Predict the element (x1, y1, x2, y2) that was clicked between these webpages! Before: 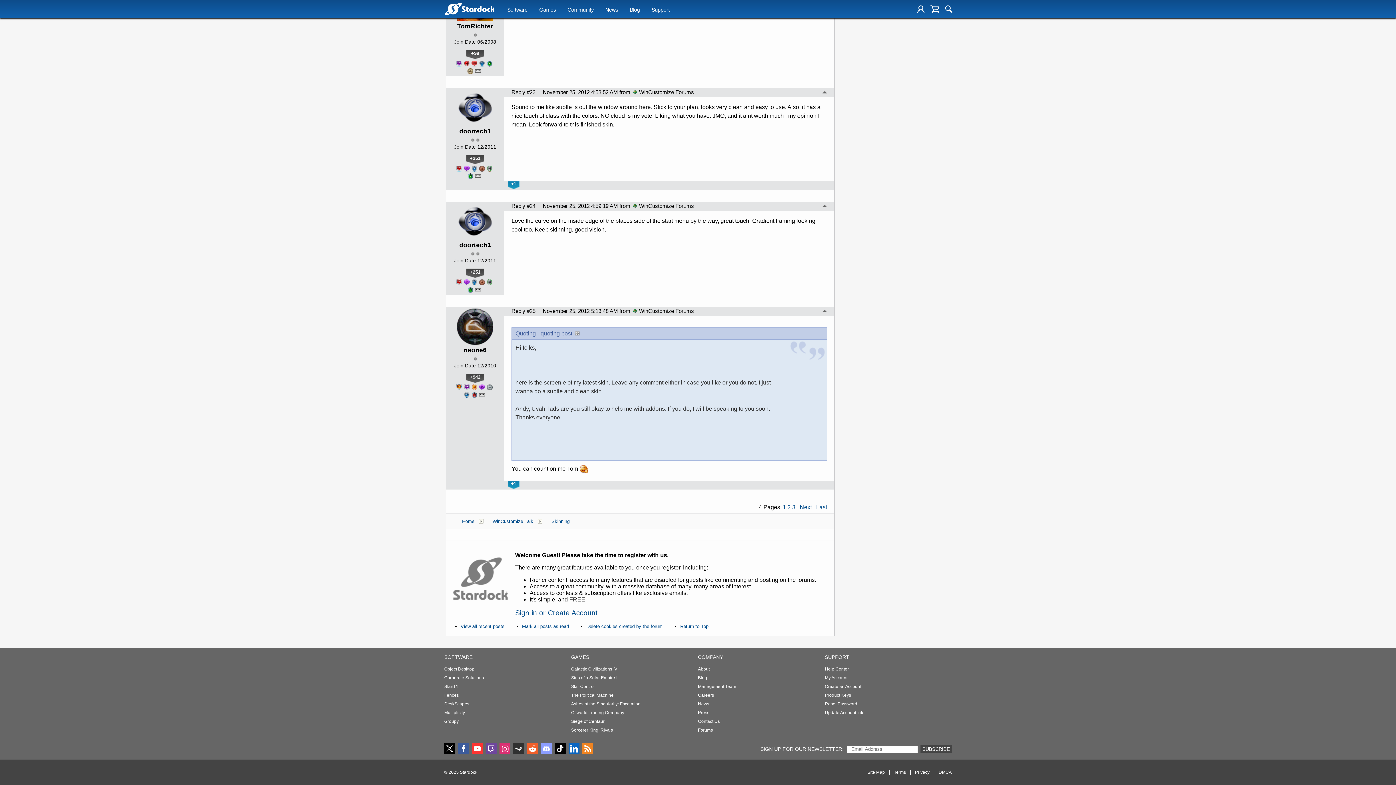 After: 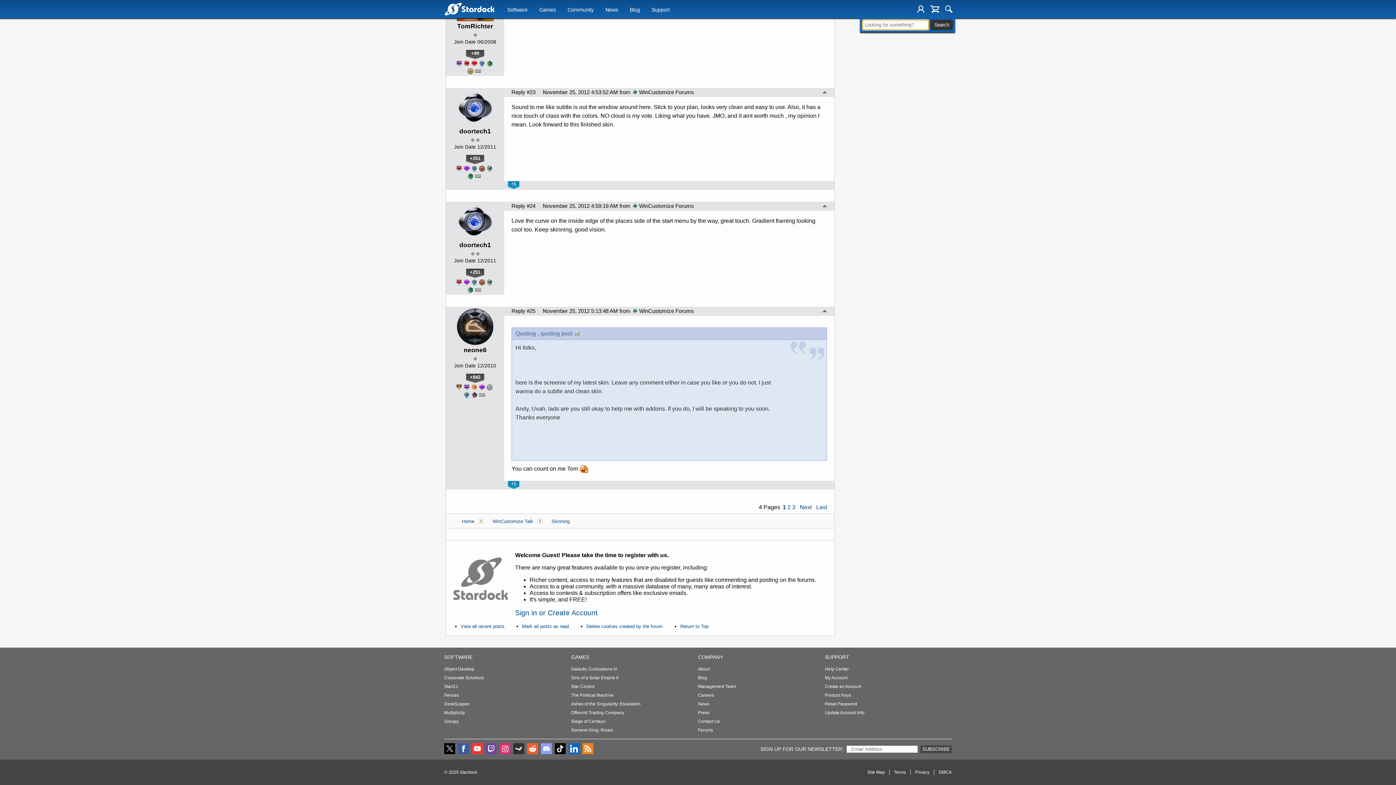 Action: bbox: (945, 5, 952, 12)